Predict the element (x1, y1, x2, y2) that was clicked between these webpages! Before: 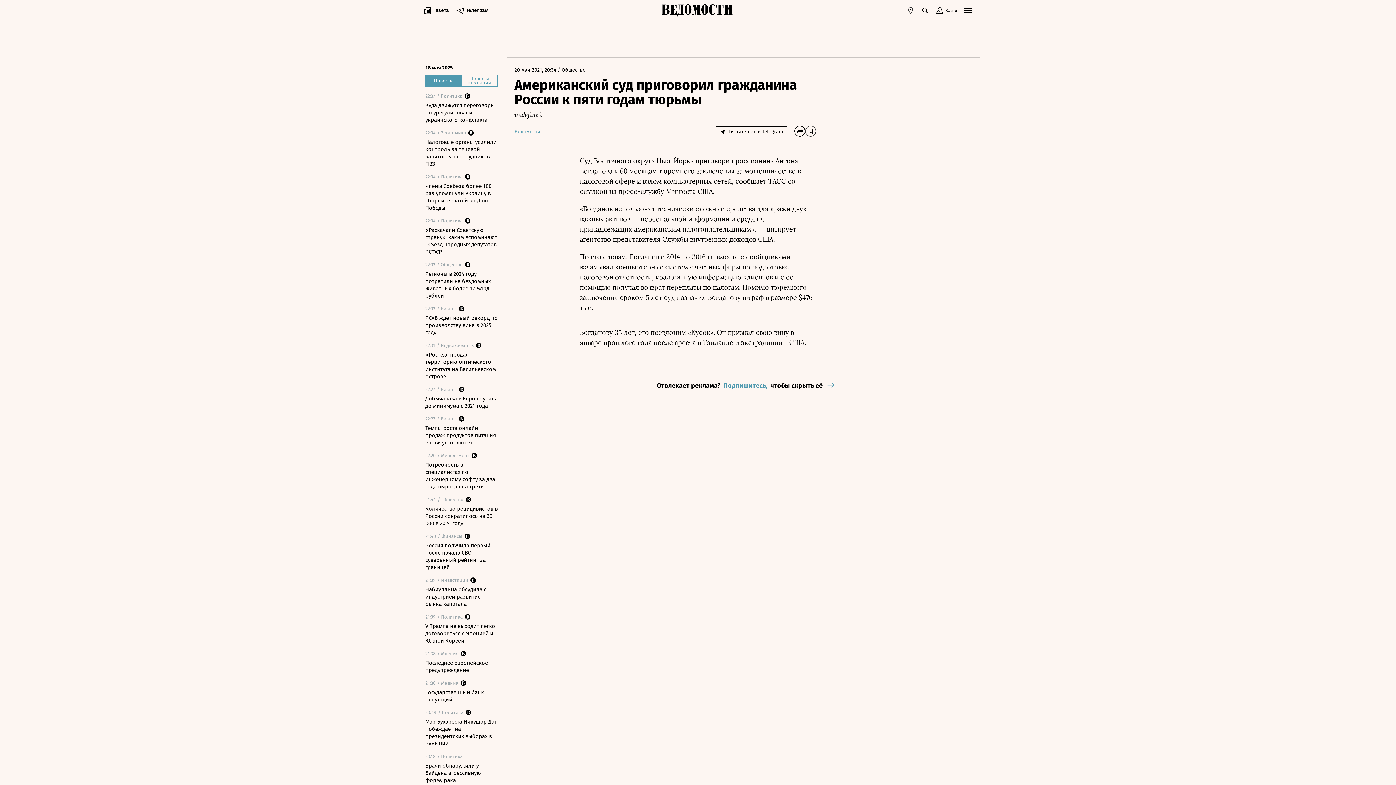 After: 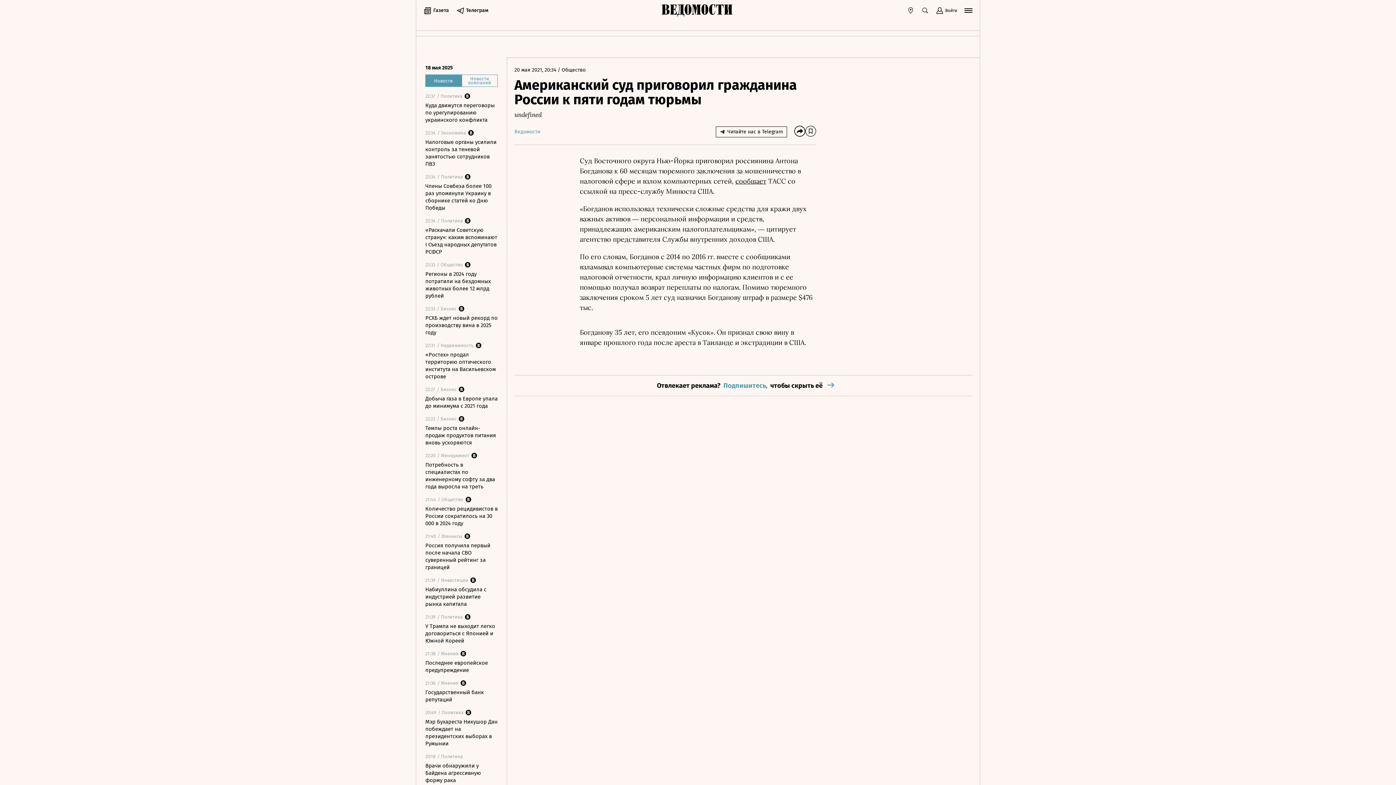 Action: bbox: (921, 6, 929, 14)